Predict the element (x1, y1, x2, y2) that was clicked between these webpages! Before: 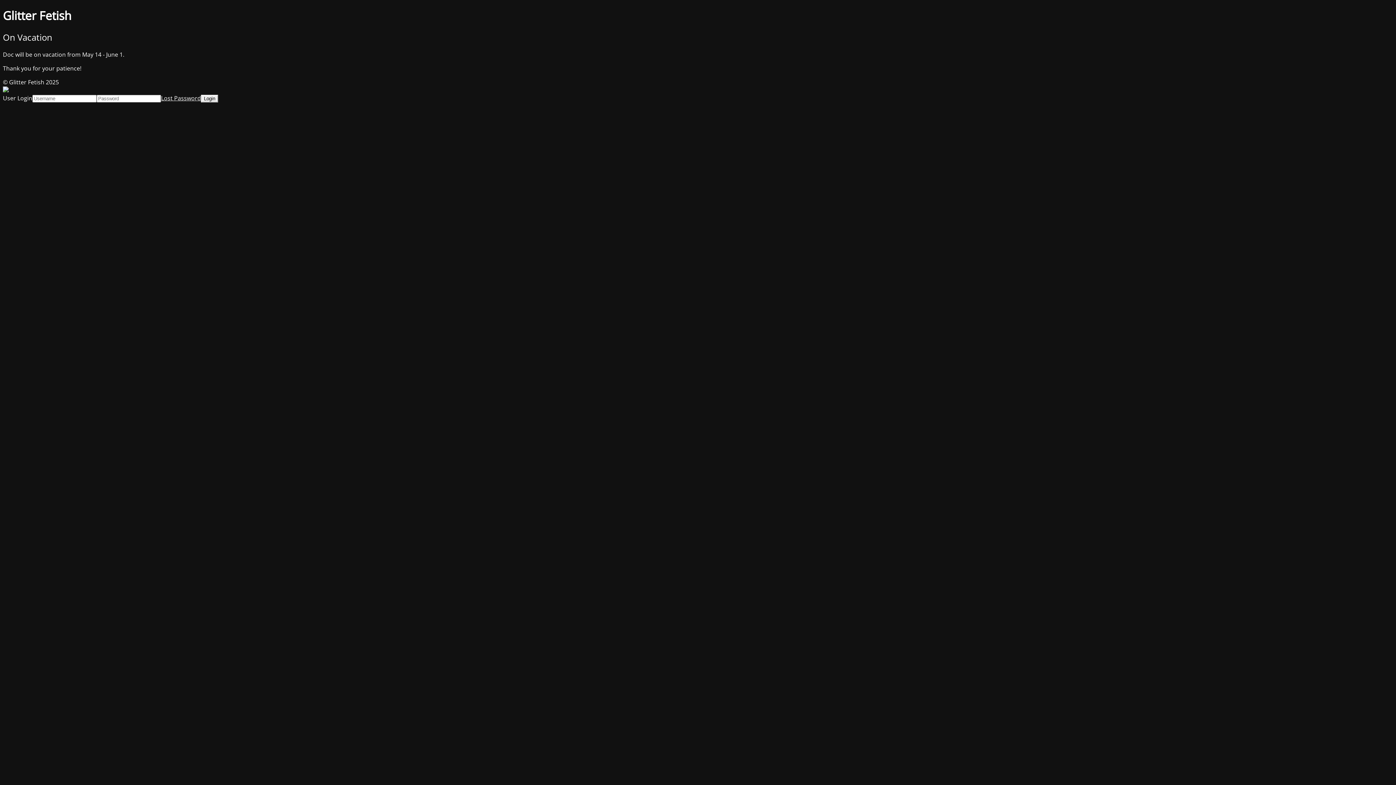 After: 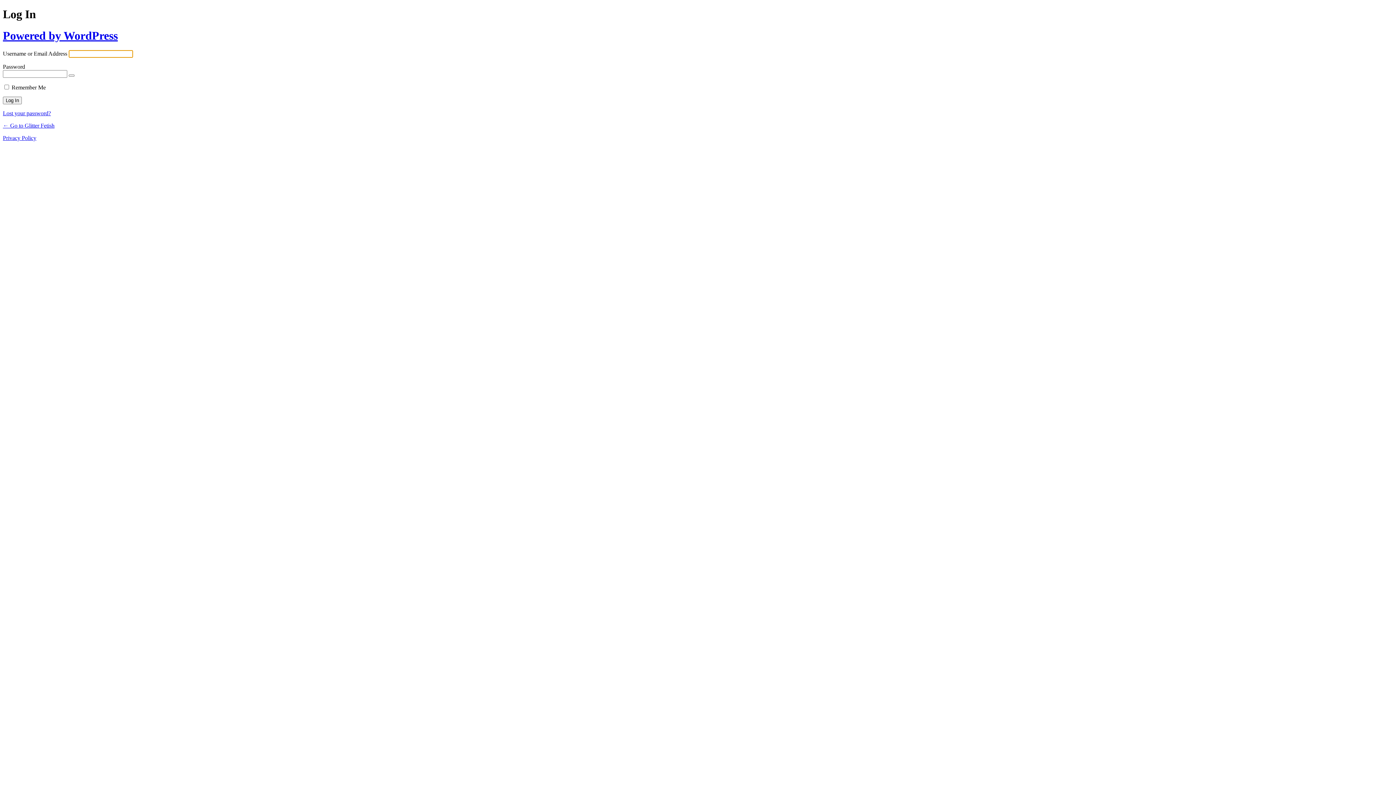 Action: bbox: (161, 94, 201, 102) label: Lost Password